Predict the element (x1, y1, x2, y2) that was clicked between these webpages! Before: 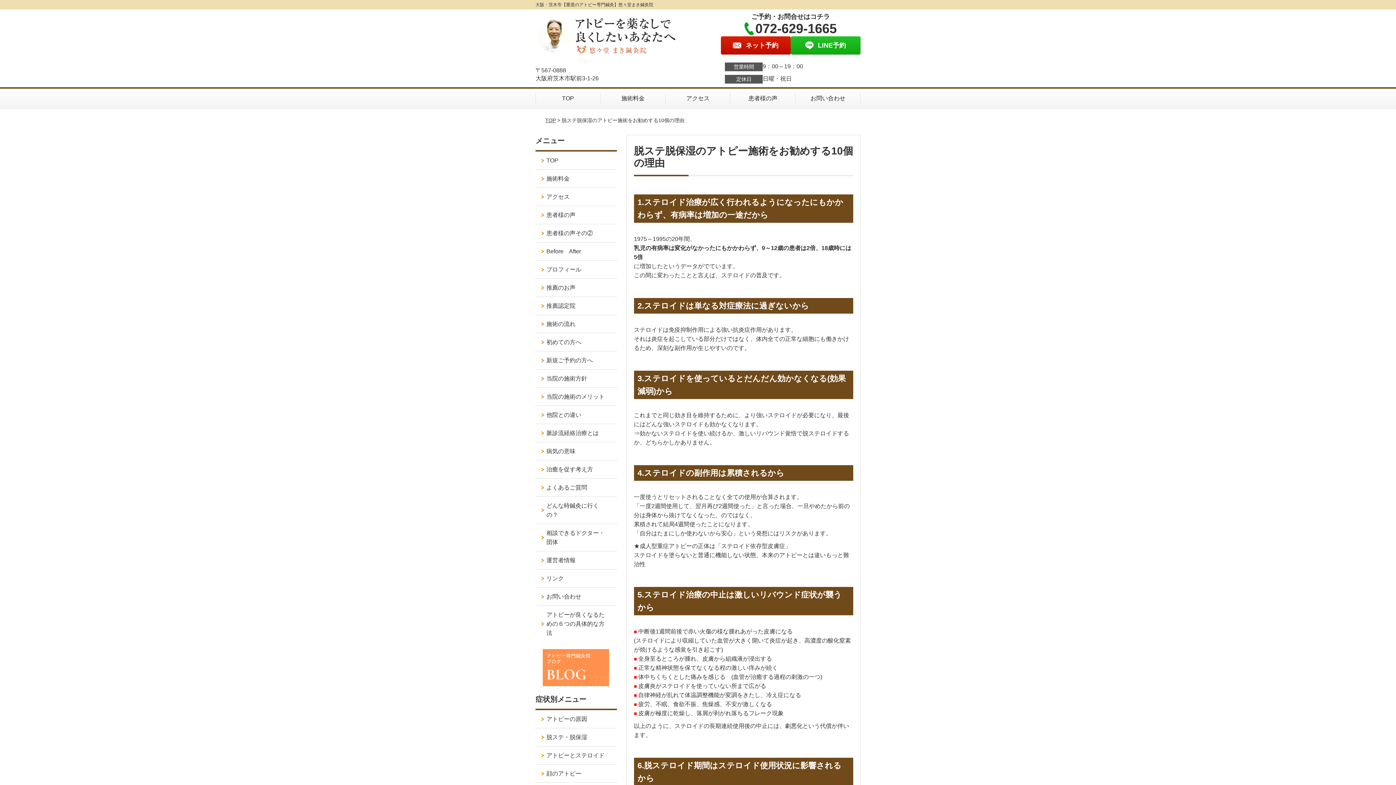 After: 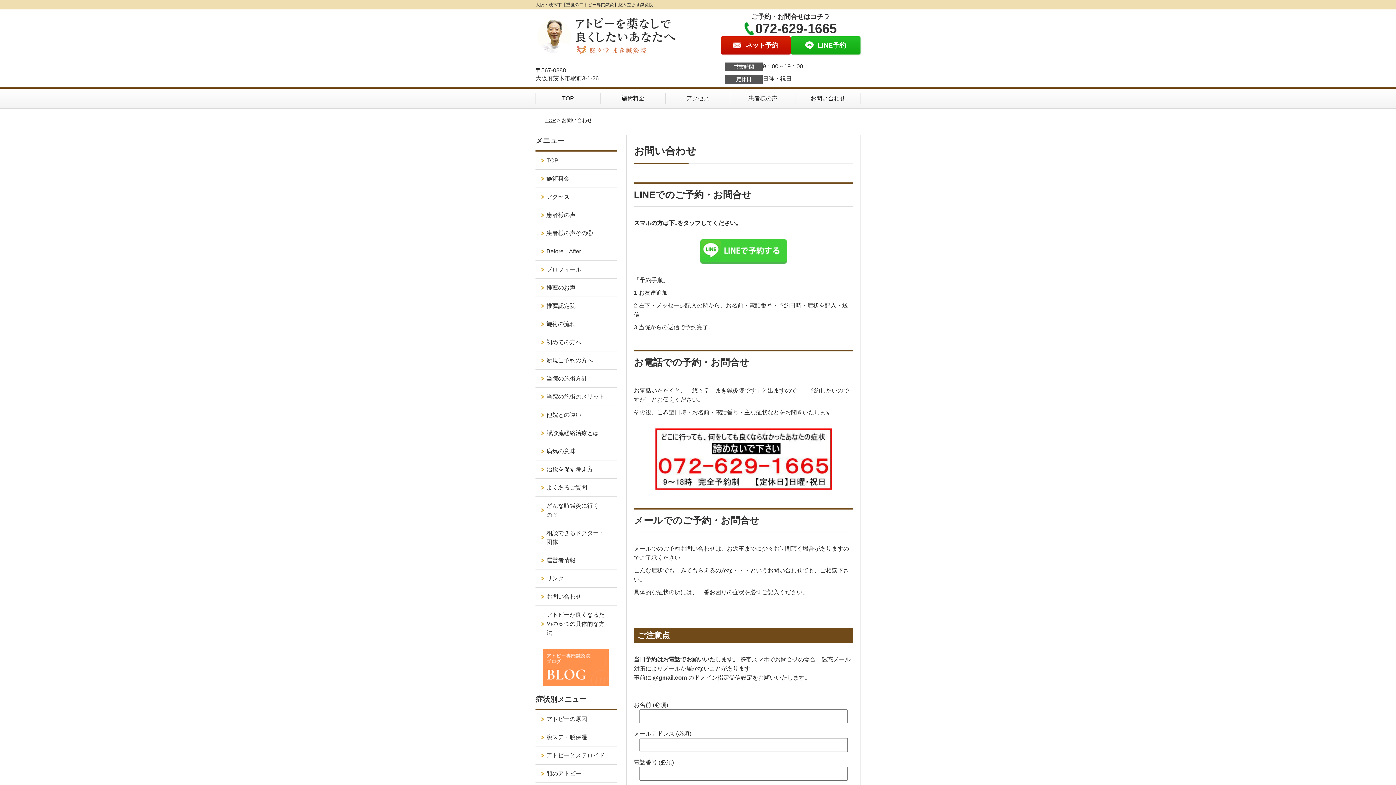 Action: bbox: (720, 36, 790, 54) label: ネット予約